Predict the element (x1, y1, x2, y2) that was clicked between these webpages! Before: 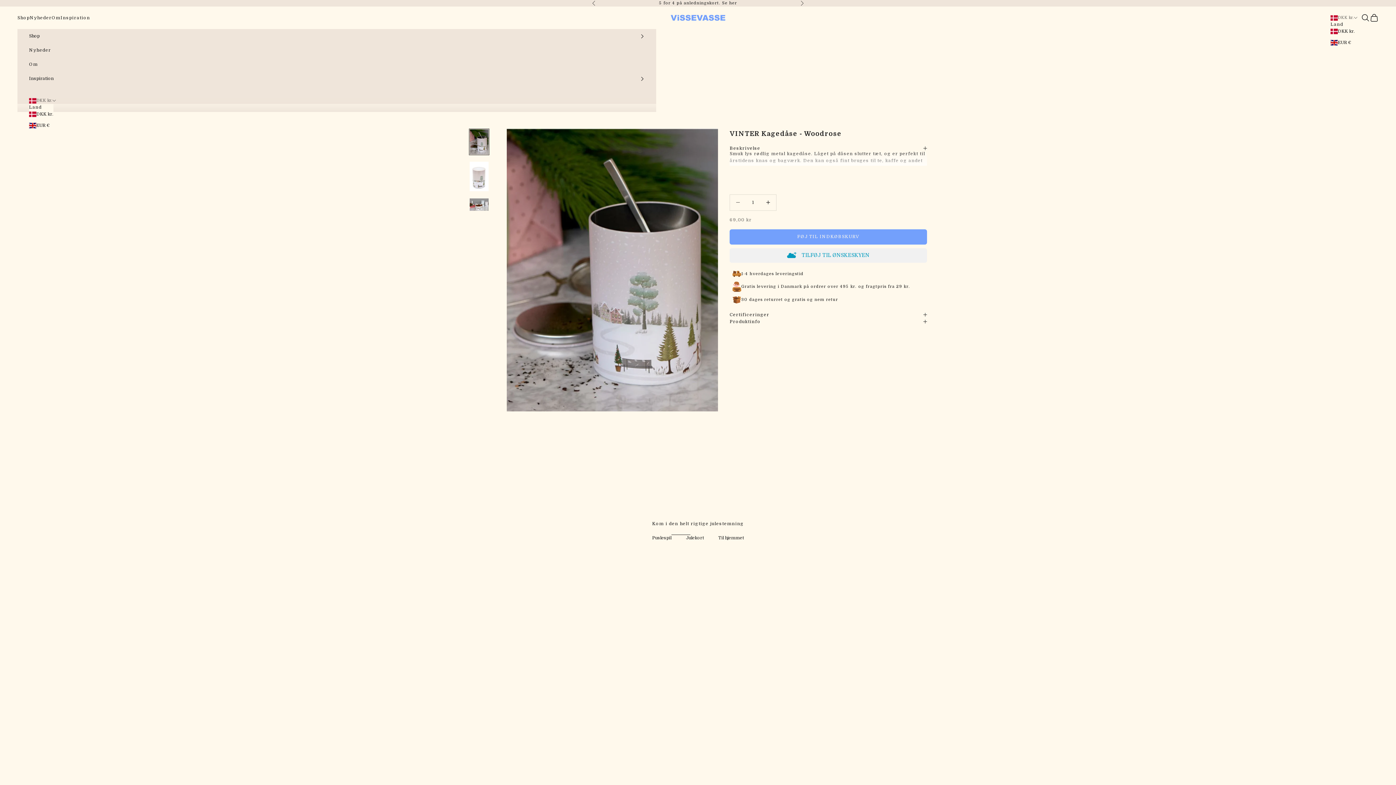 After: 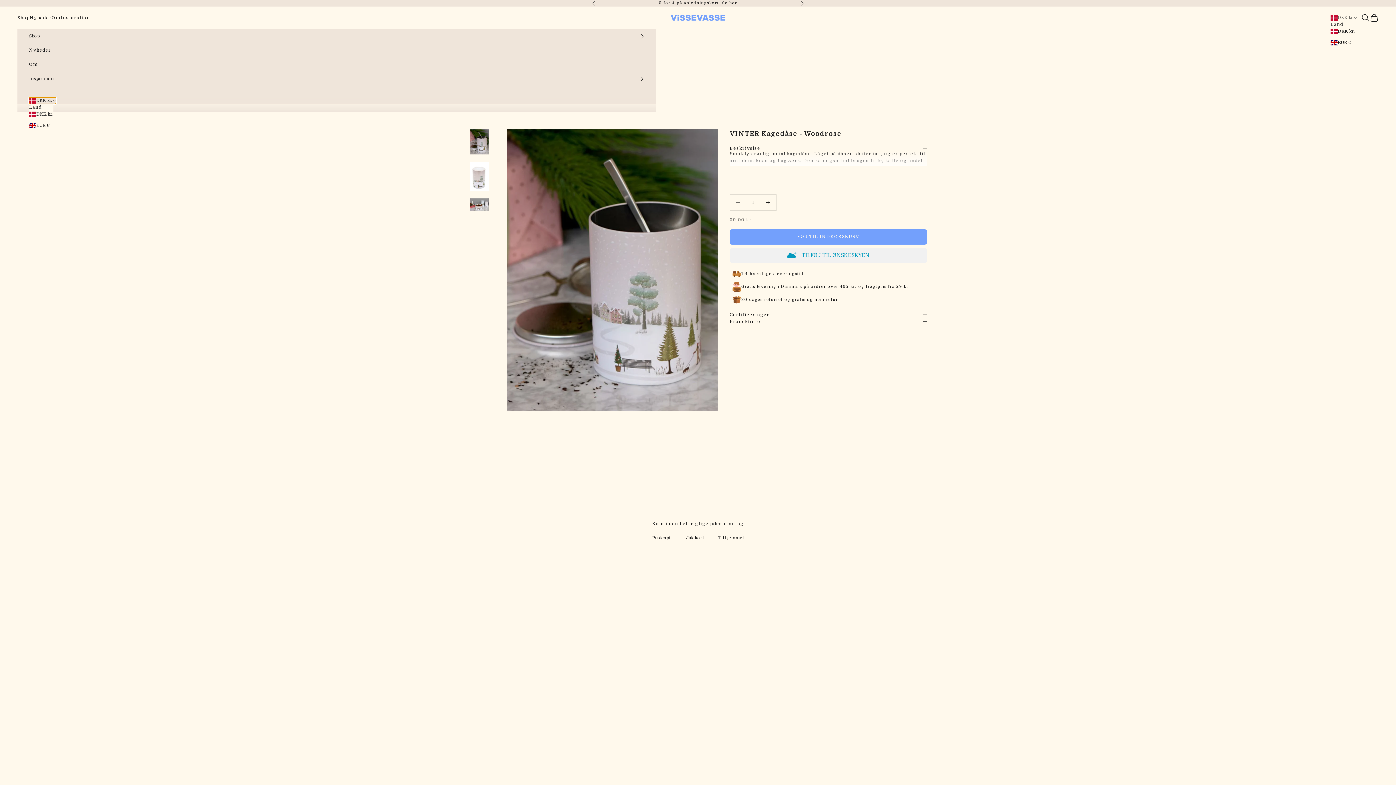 Action: label: DKK kr. bbox: (29, 97, 56, 104)